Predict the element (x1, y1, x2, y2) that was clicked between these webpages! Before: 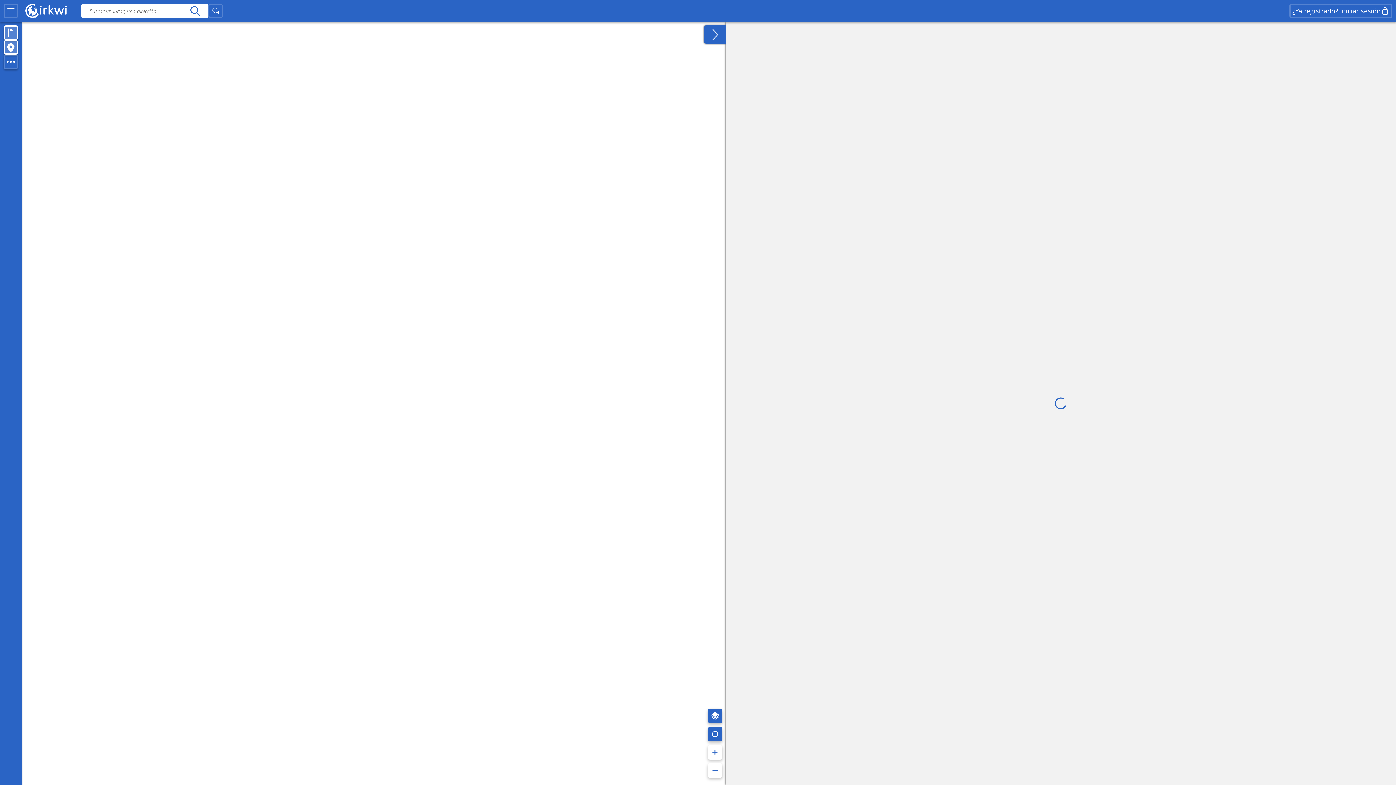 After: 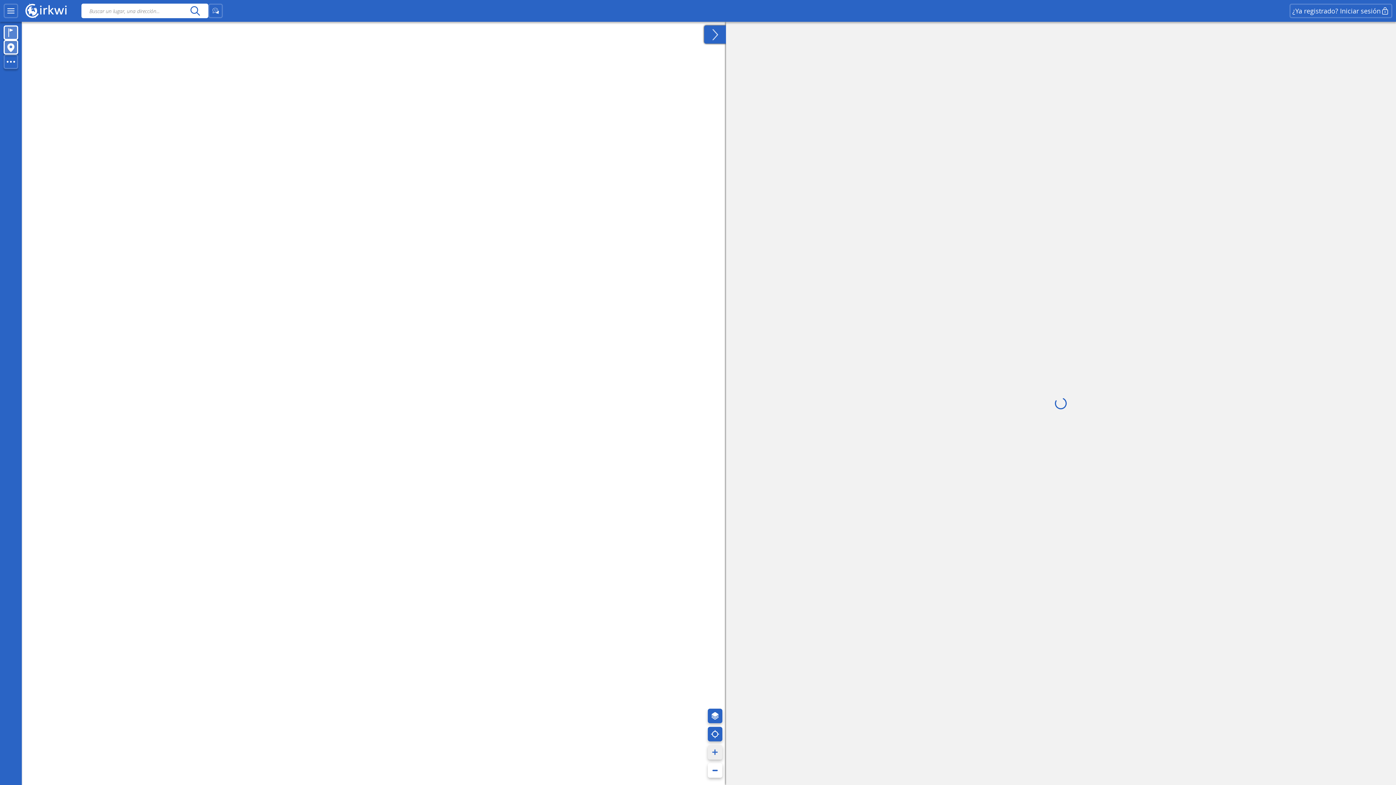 Action: bbox: (707, 745, 722, 760)